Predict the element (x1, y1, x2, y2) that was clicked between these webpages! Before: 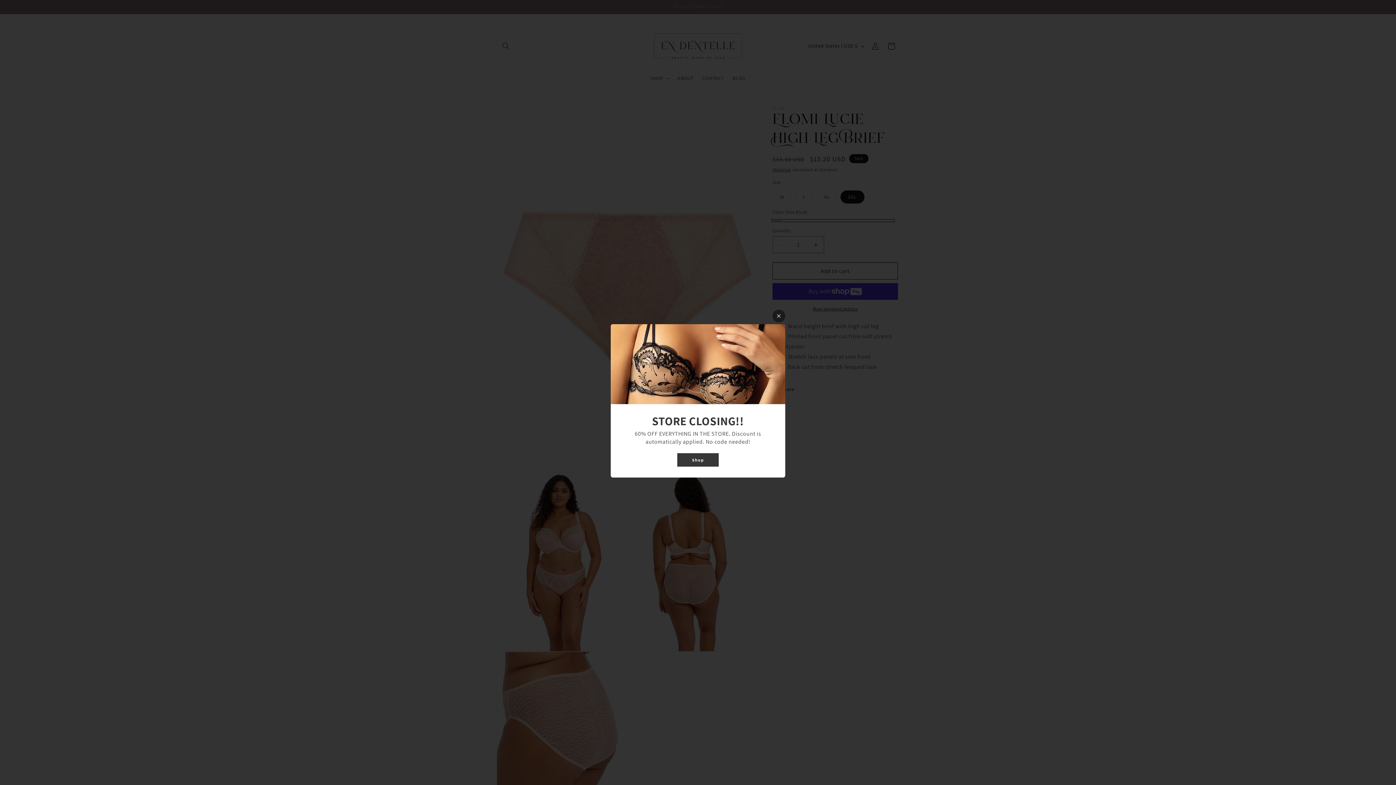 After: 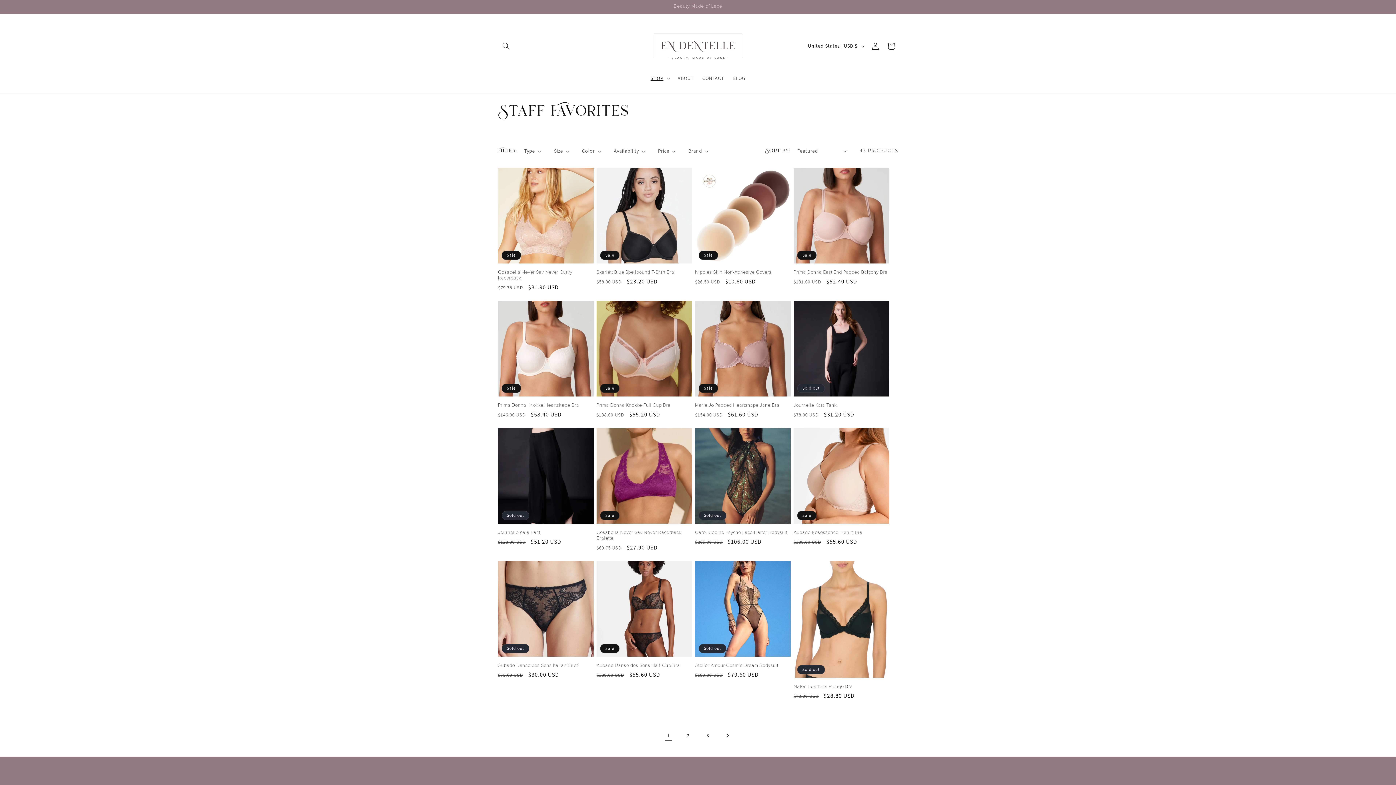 Action: label: Shop bbox: (677, 453, 719, 466)